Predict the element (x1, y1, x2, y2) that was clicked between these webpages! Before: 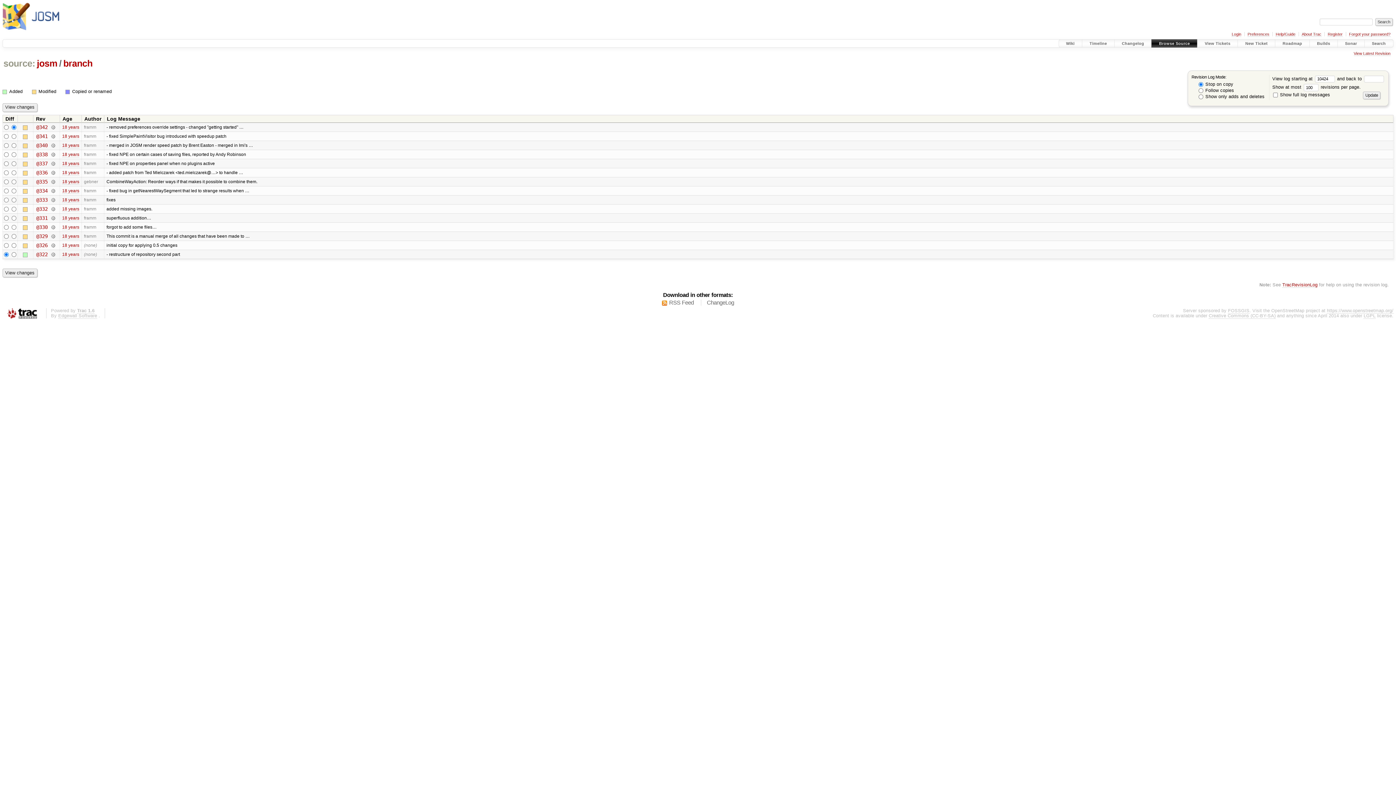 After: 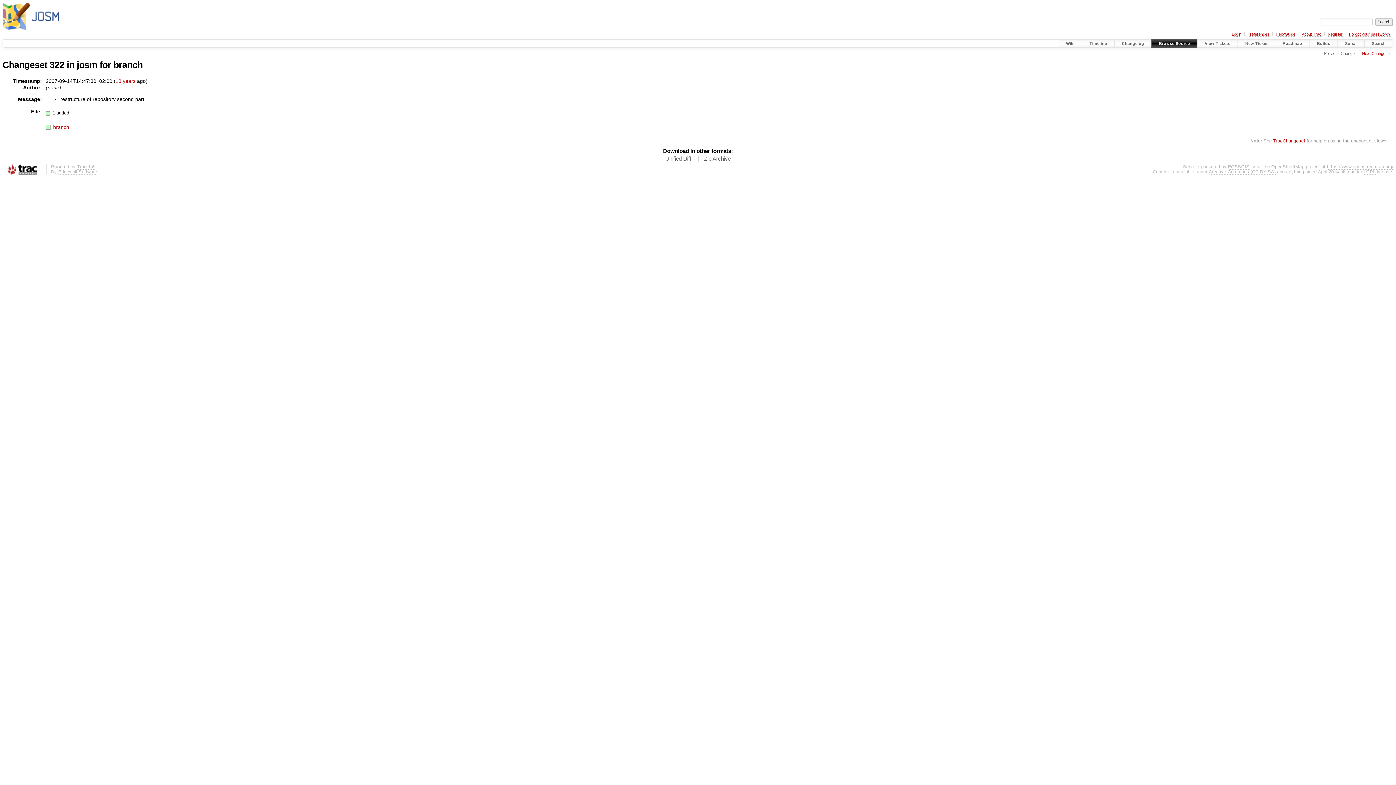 Action: bbox: (50, 251, 55, 257) label:  